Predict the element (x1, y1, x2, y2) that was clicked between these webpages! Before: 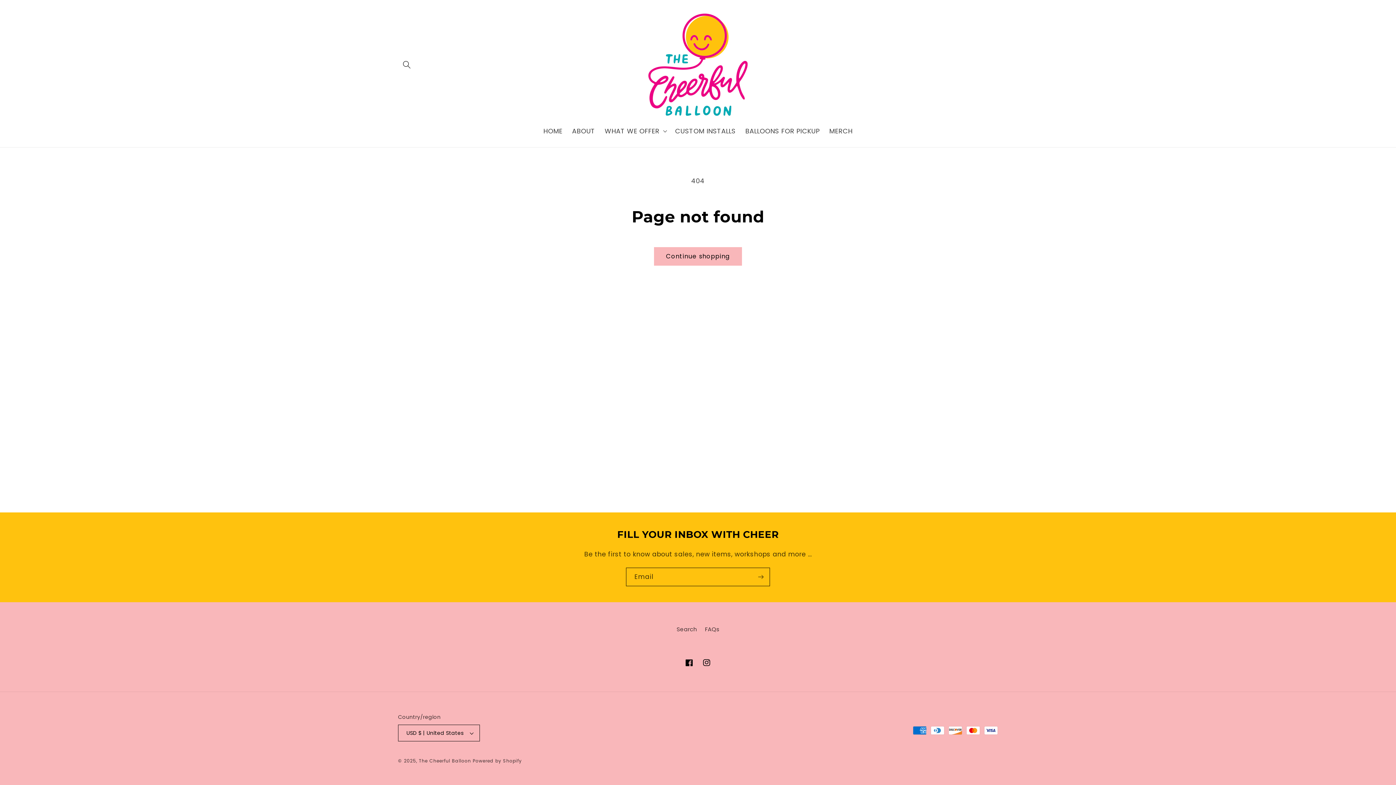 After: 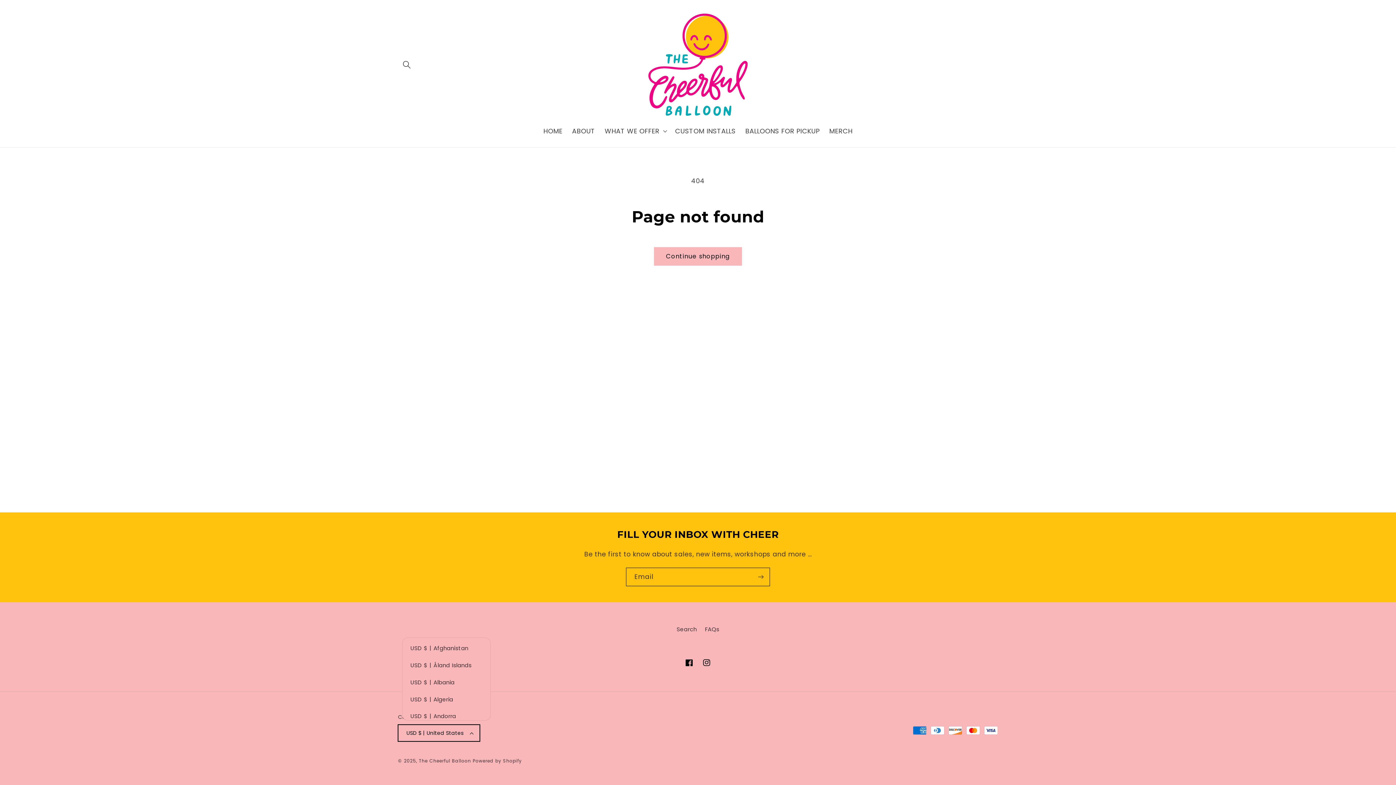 Action: bbox: (398, 725, 480, 741) label: USD $ | United States